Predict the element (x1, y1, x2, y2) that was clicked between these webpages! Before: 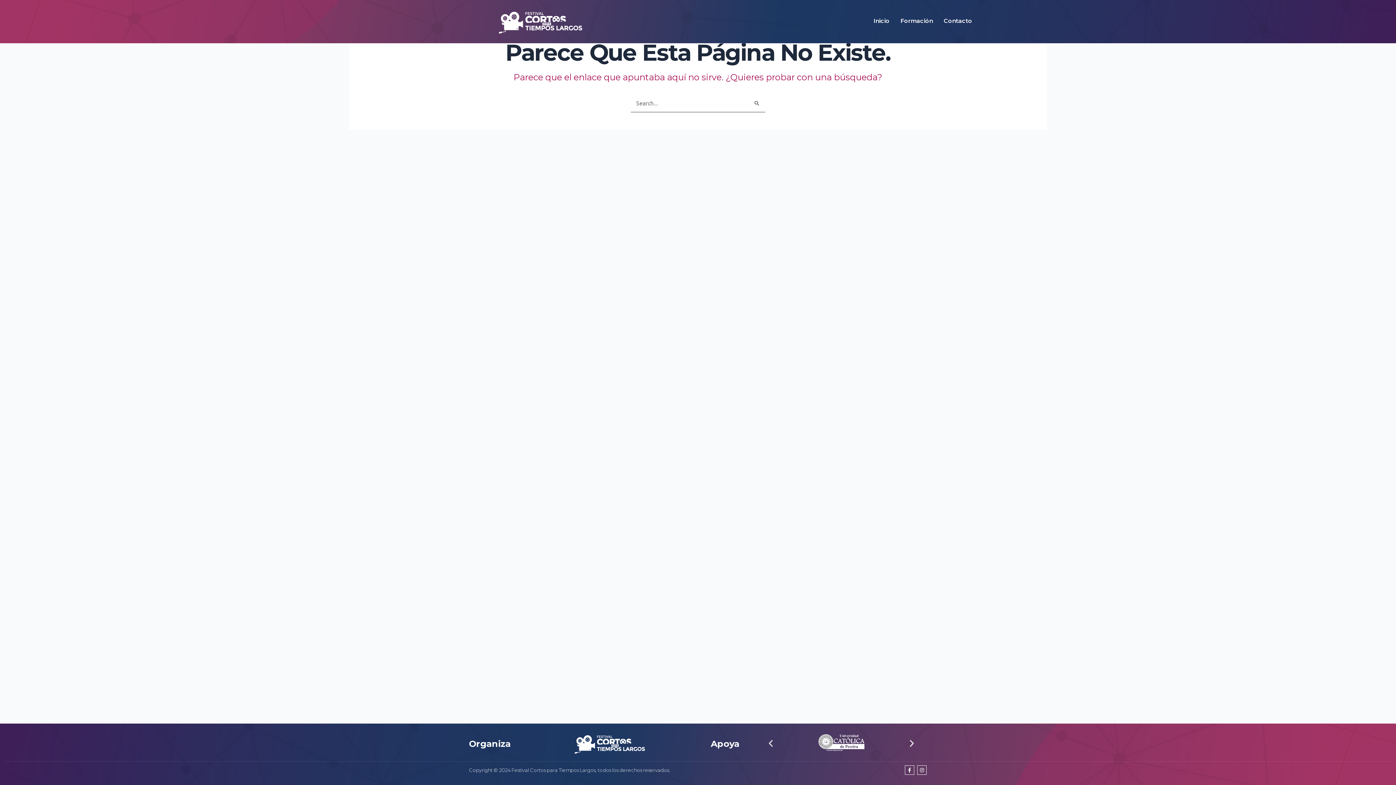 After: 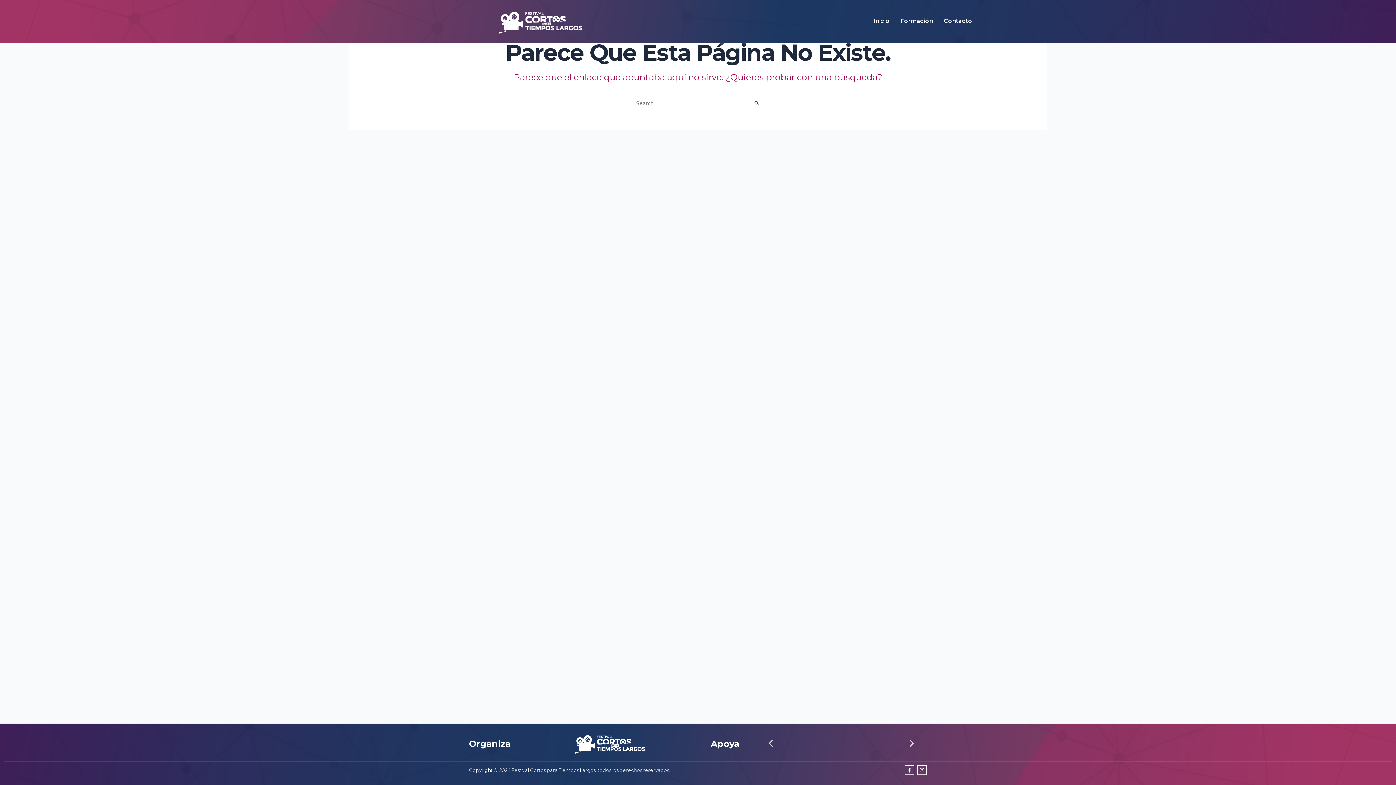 Action: label: Previous slide bbox: (766, 739, 775, 748)